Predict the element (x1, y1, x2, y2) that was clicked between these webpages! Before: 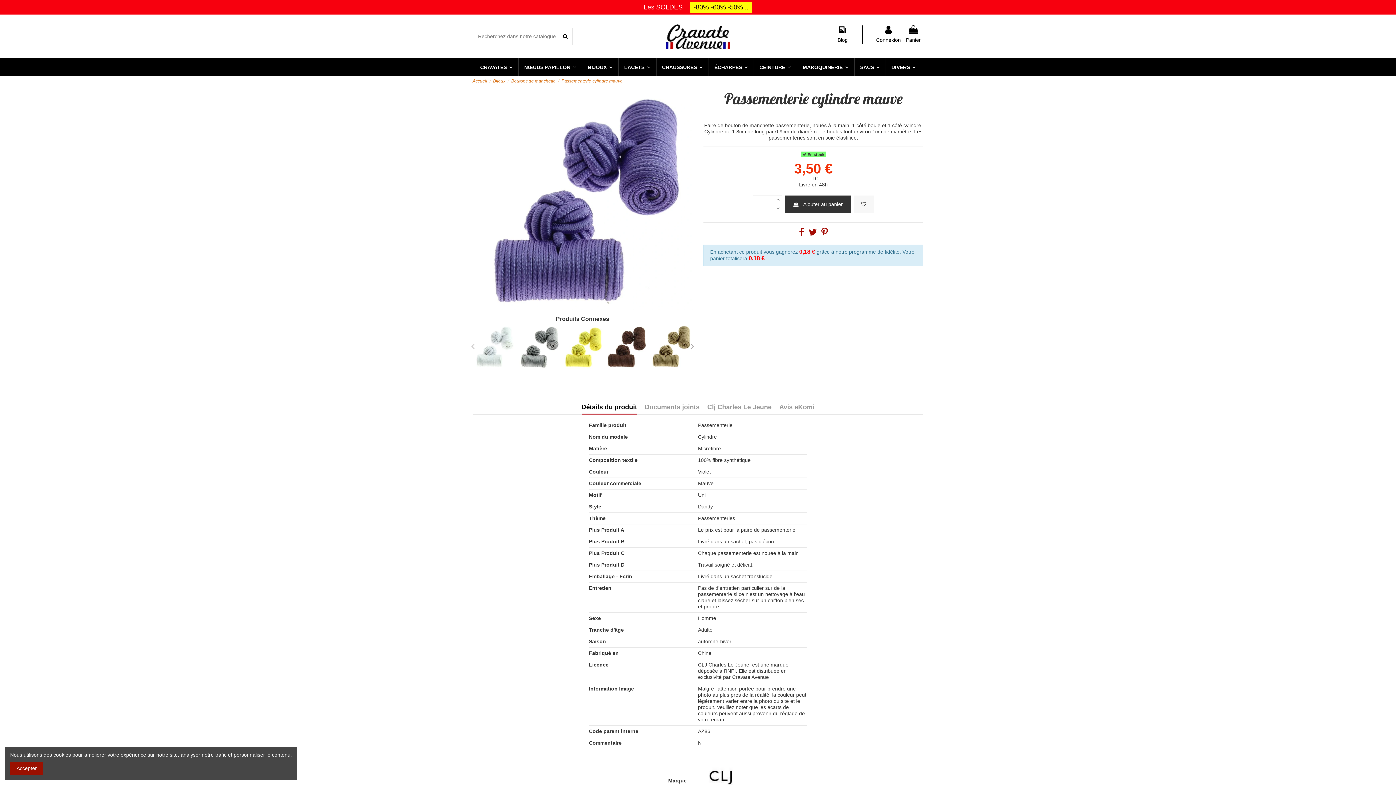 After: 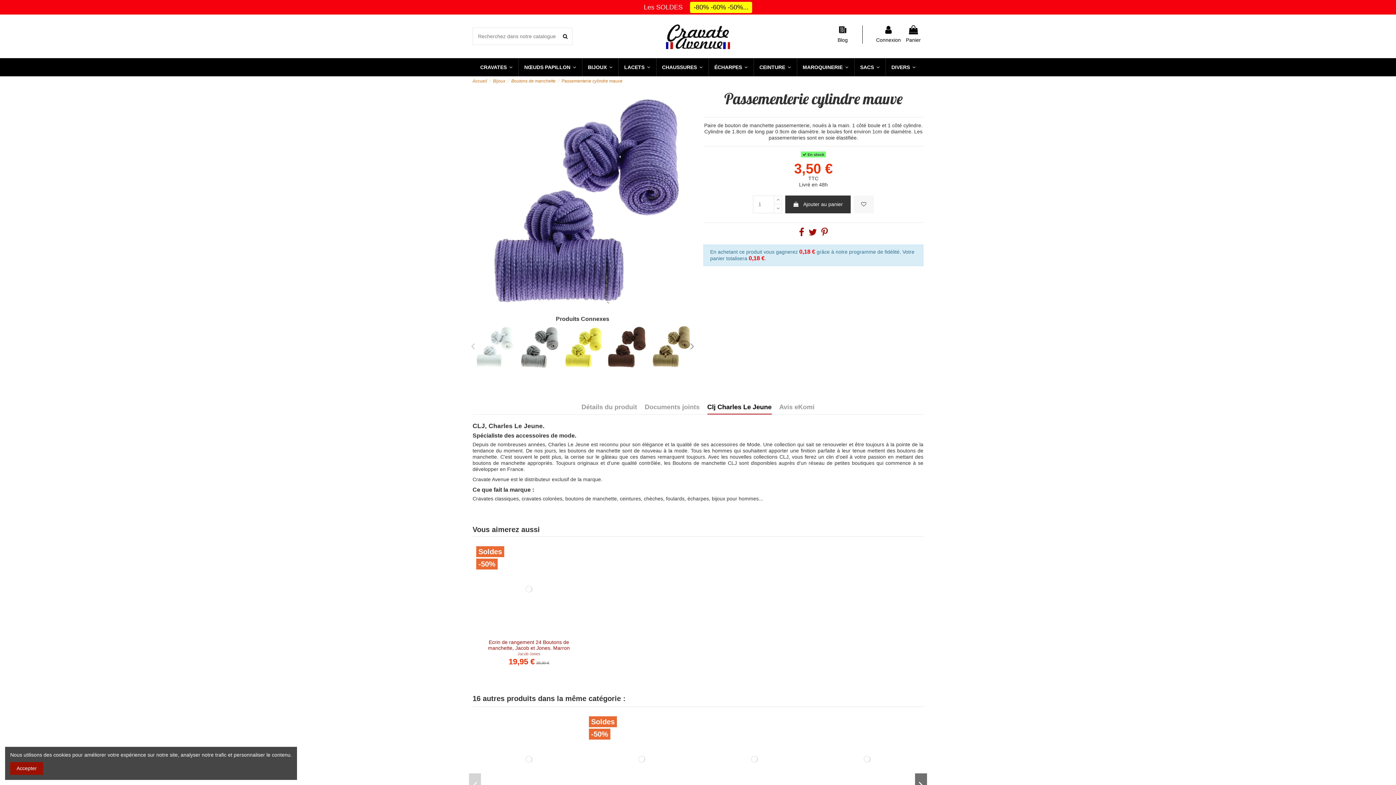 Action: bbox: (707, 404, 771, 413) label: Clj Charles Le Jeune